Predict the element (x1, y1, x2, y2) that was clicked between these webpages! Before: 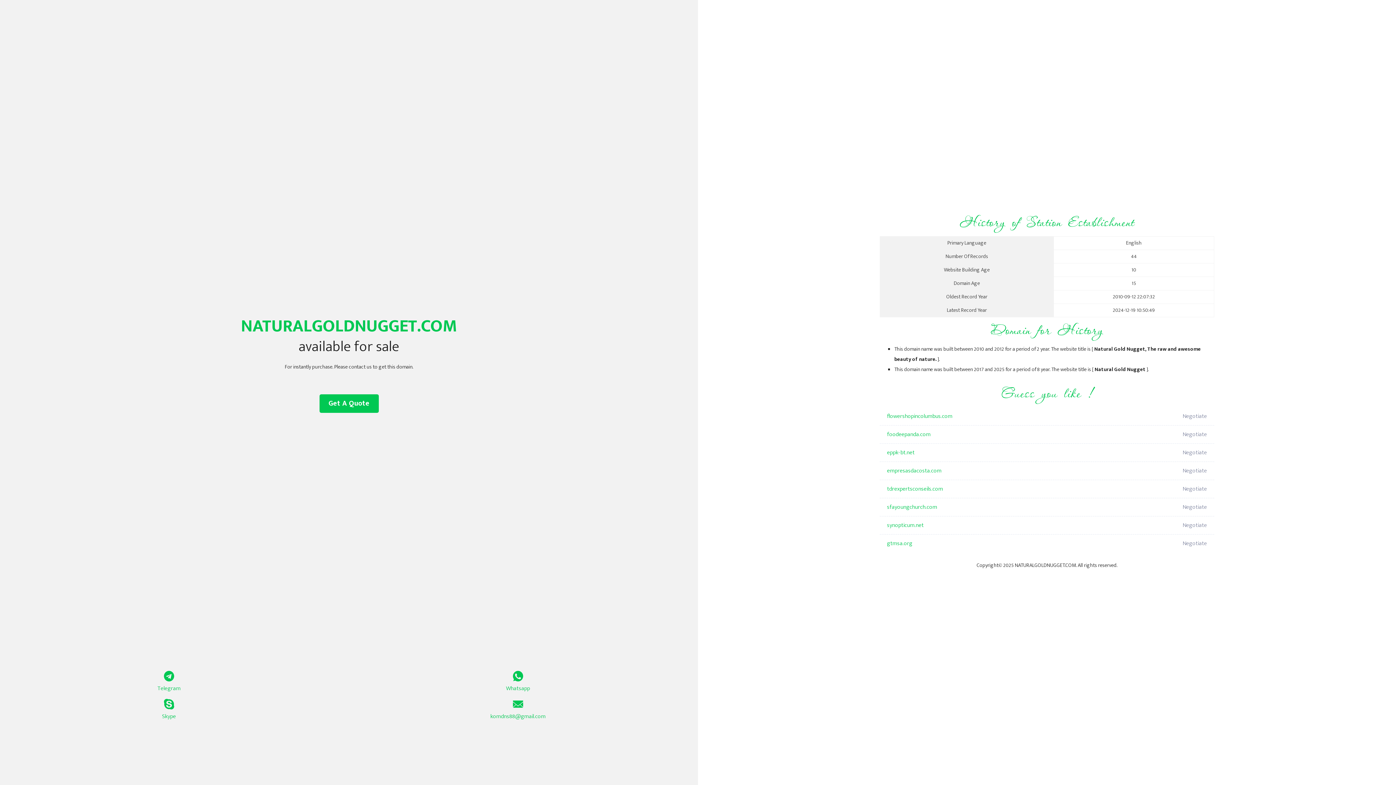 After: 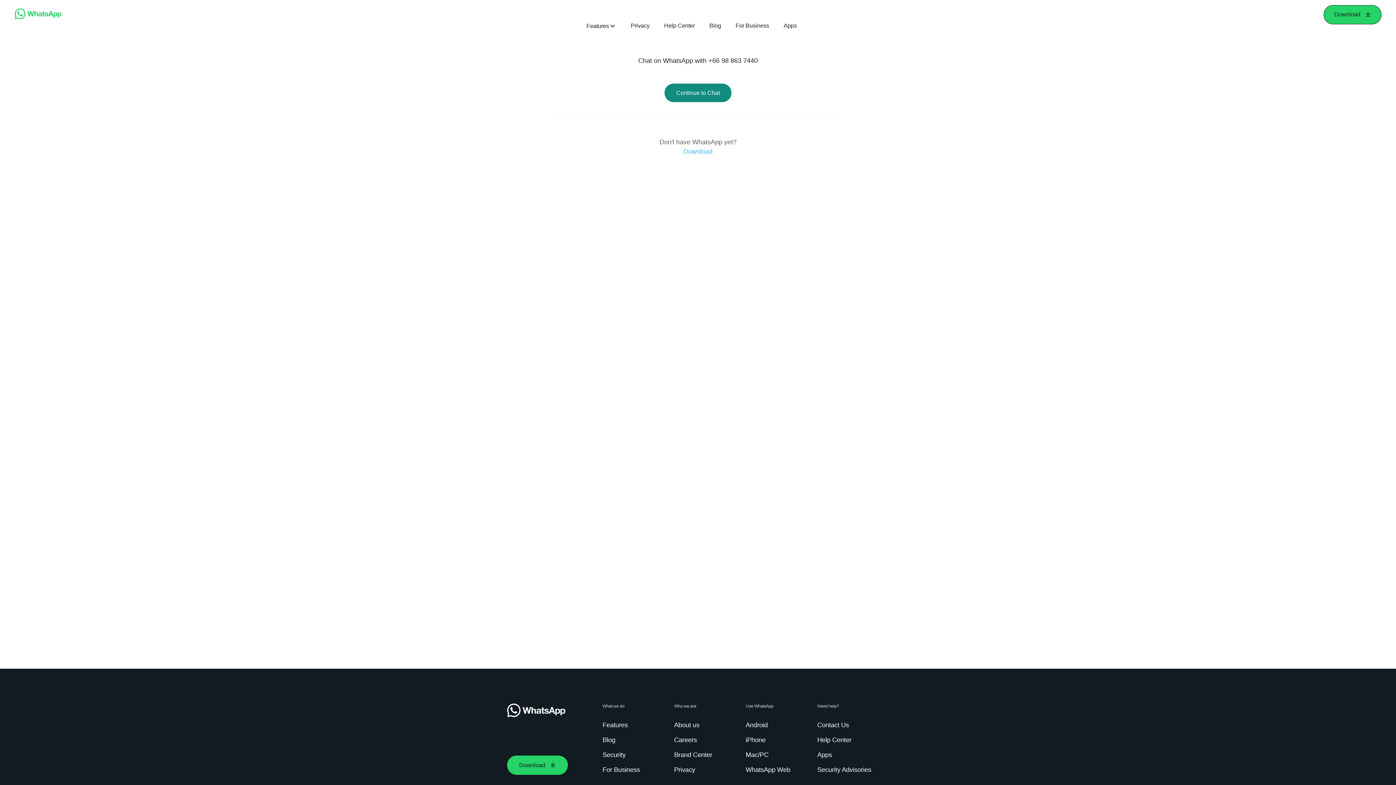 Action: bbox: (349, 671, 687, 693) label: Whatsapp